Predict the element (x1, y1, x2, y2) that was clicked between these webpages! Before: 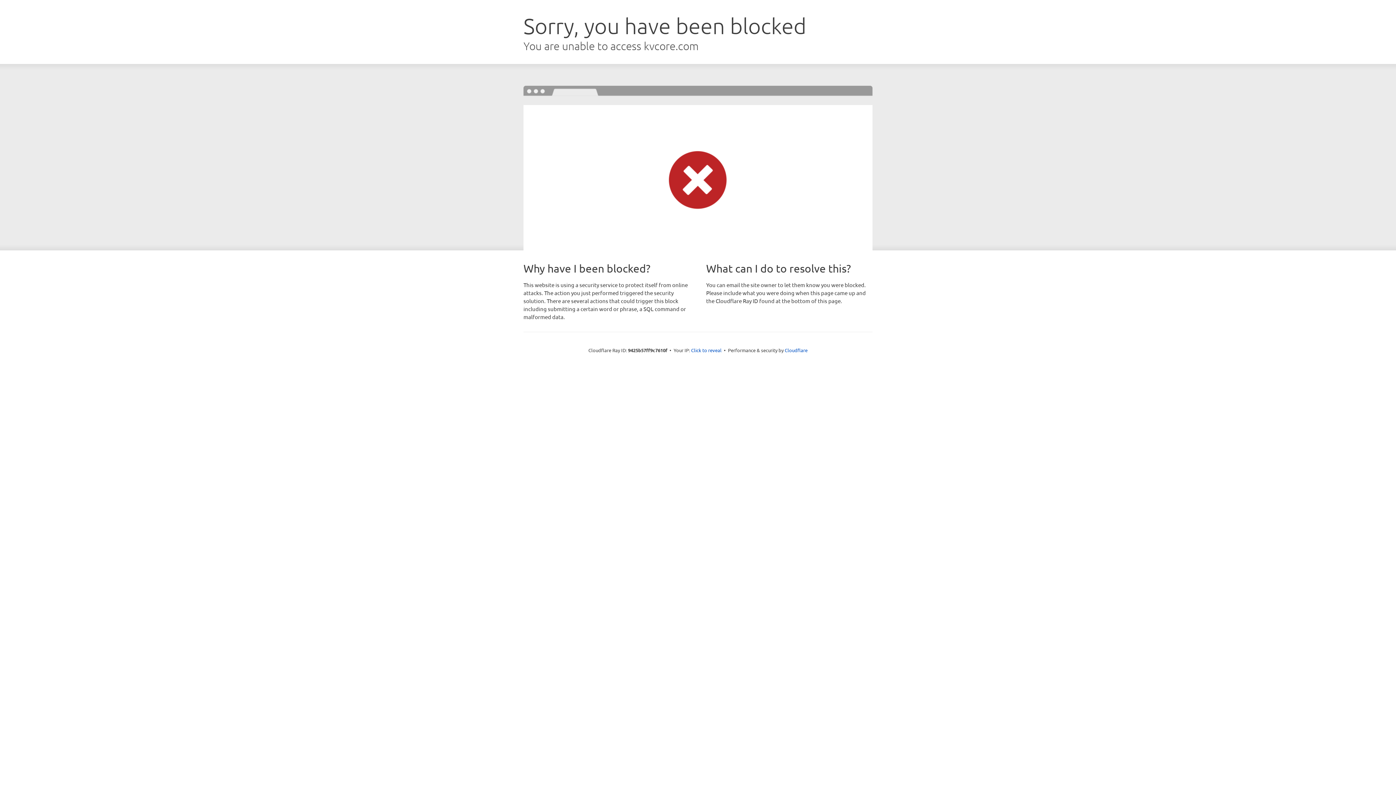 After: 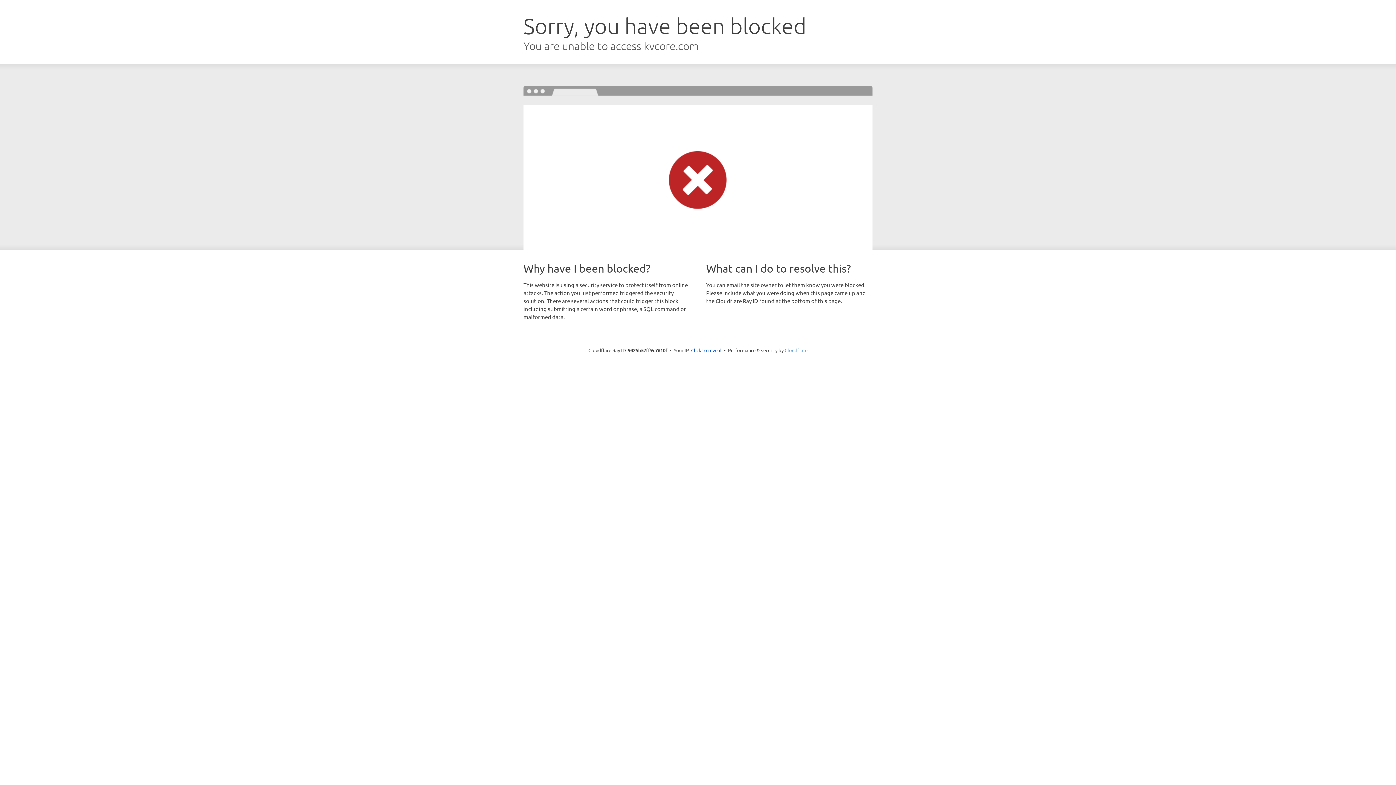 Action: bbox: (784, 347, 807, 353) label: Cloudflare